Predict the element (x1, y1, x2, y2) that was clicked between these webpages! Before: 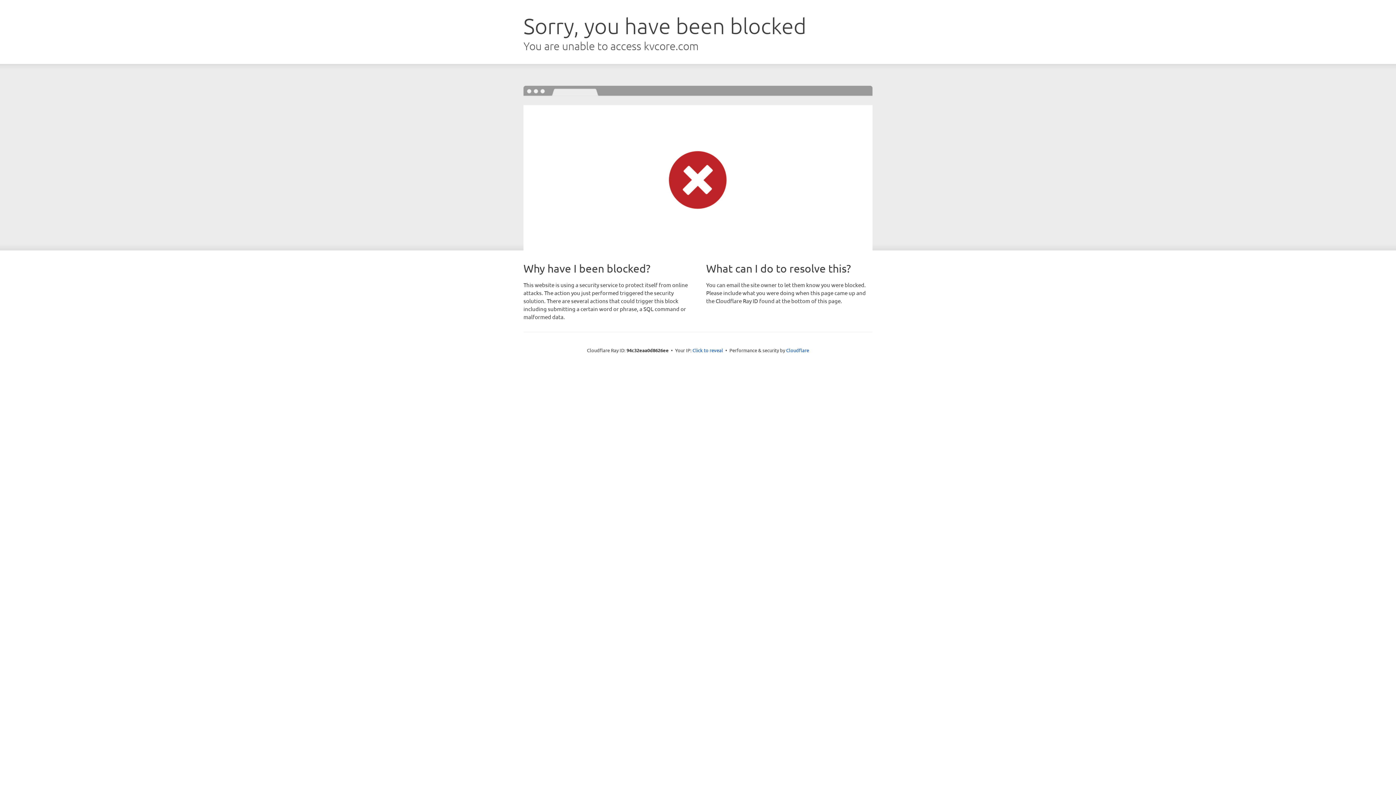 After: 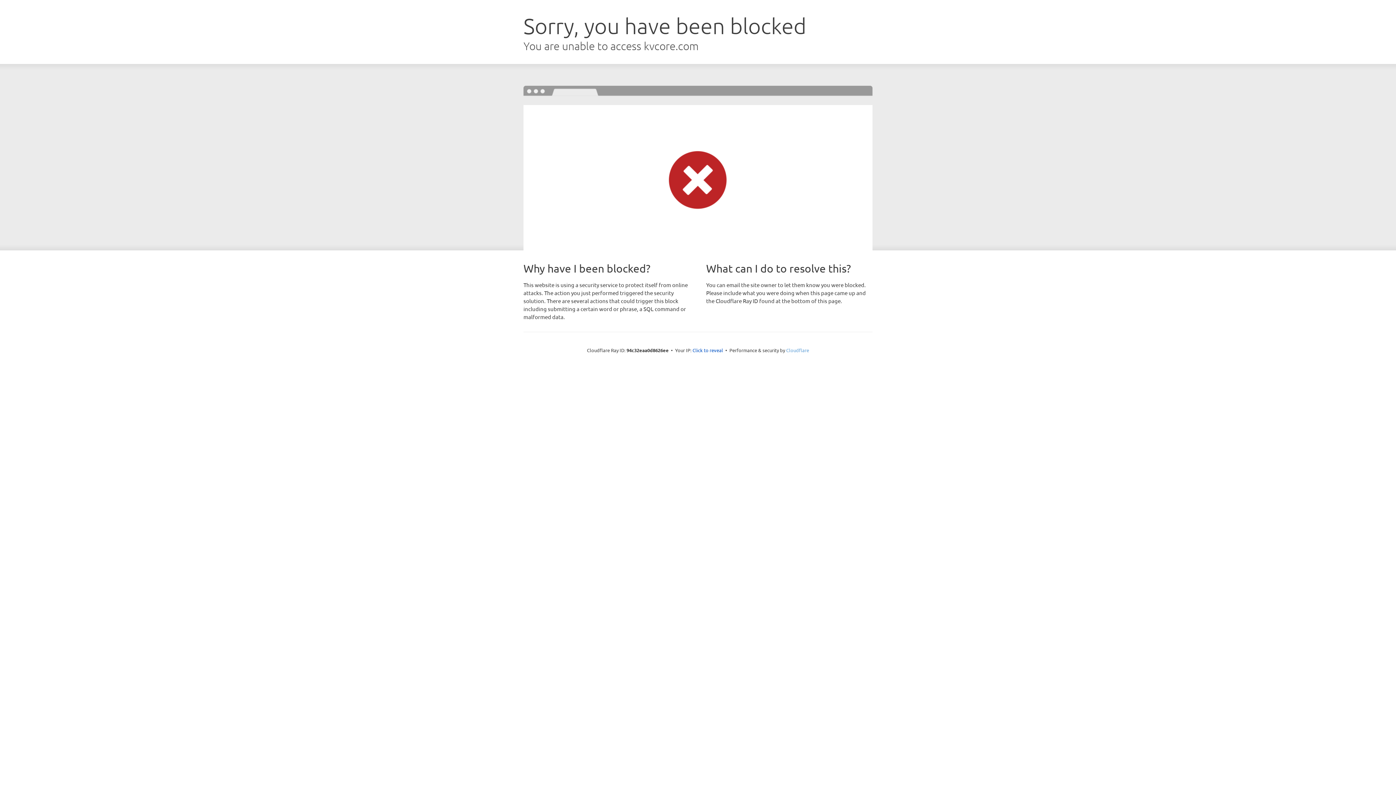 Action: bbox: (786, 347, 809, 353) label: Cloudflare